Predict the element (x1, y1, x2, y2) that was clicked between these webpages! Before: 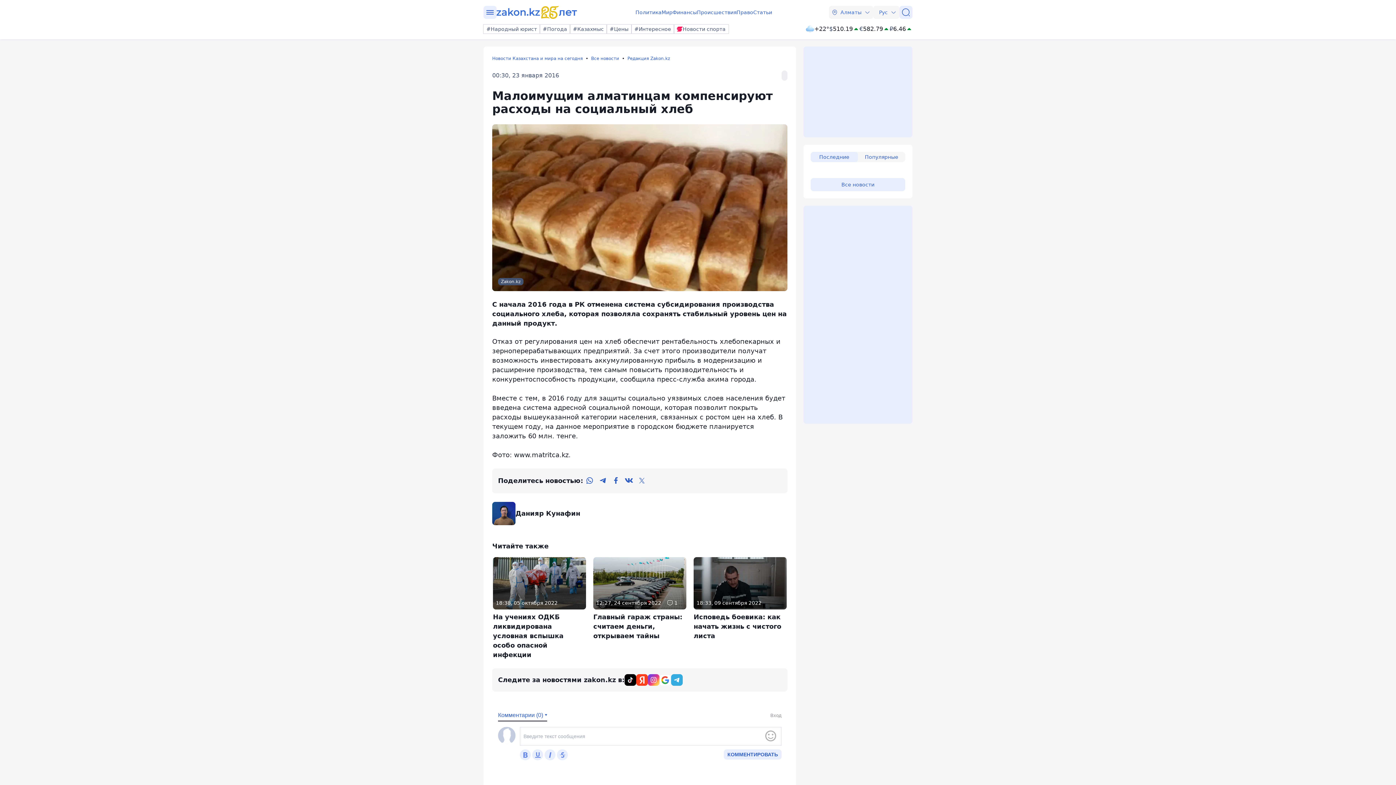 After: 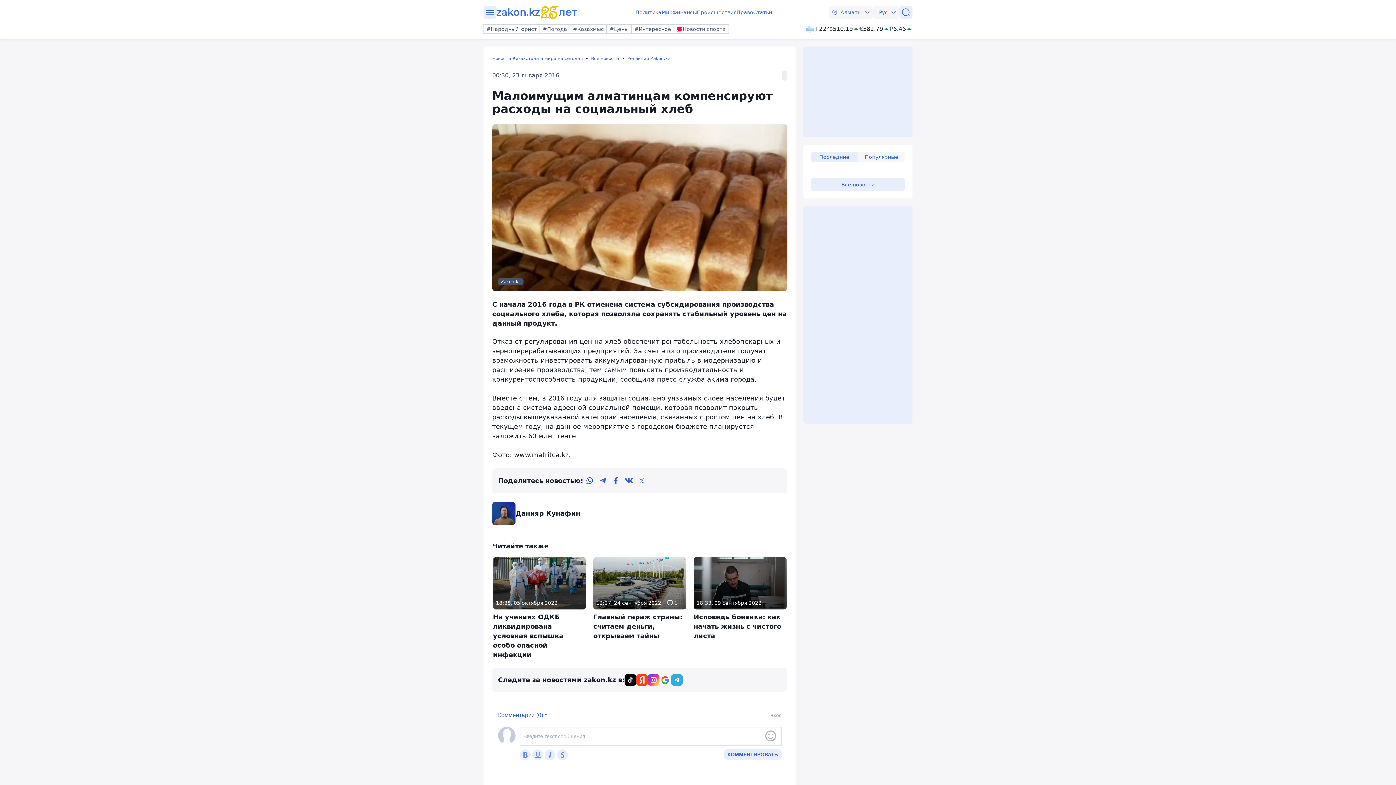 Action: bbox: (583, 474, 596, 487) label: whatsapp